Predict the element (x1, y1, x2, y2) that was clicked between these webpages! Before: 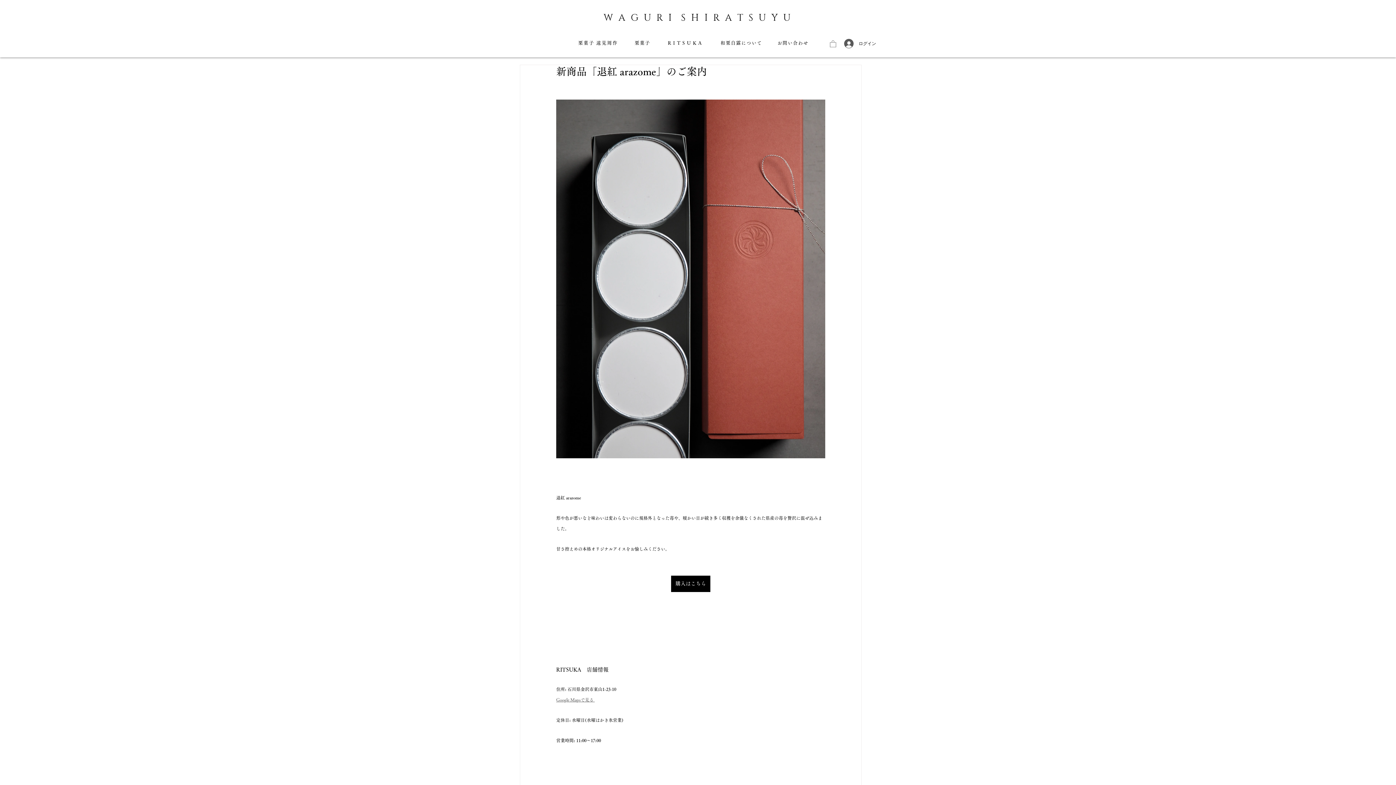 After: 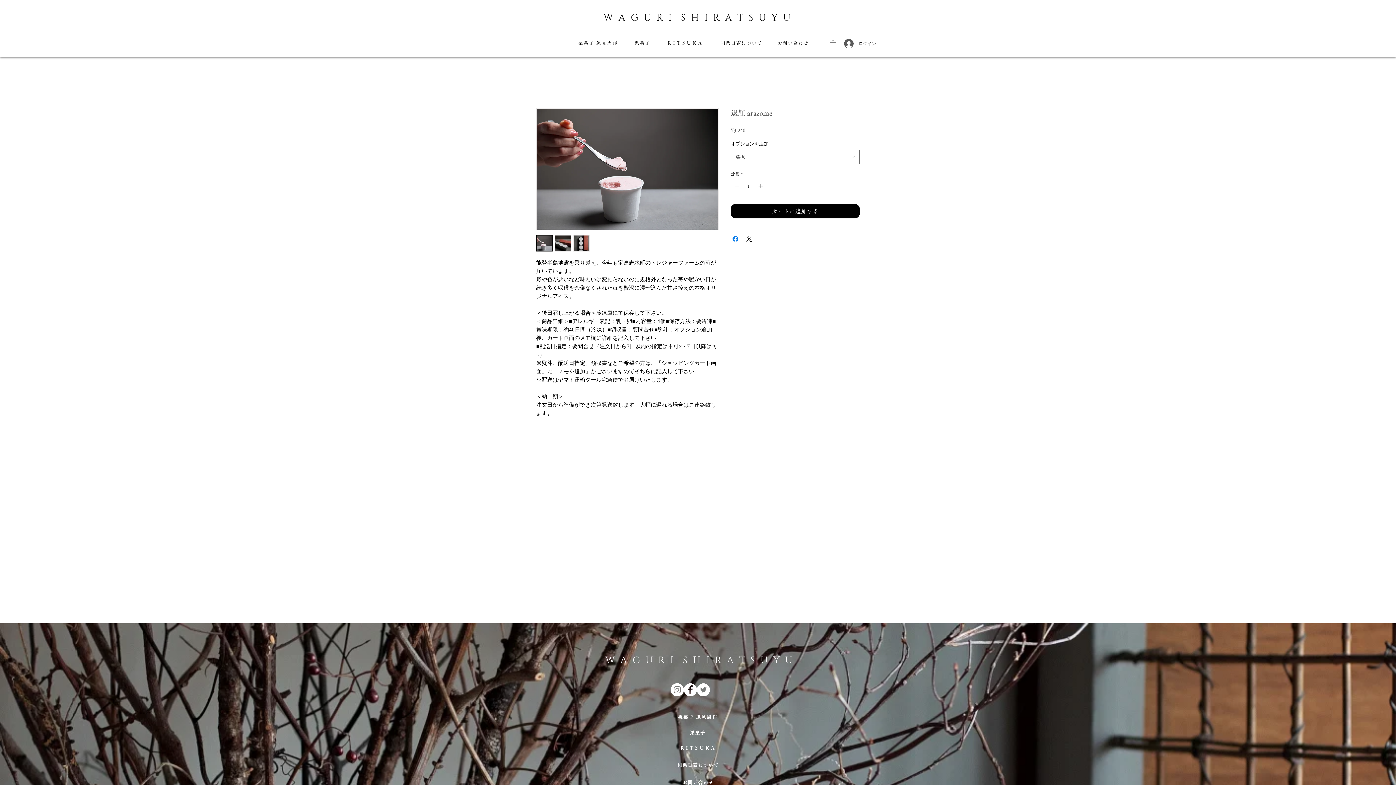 Action: label: 購入はこちら bbox: (671, 575, 710, 592)